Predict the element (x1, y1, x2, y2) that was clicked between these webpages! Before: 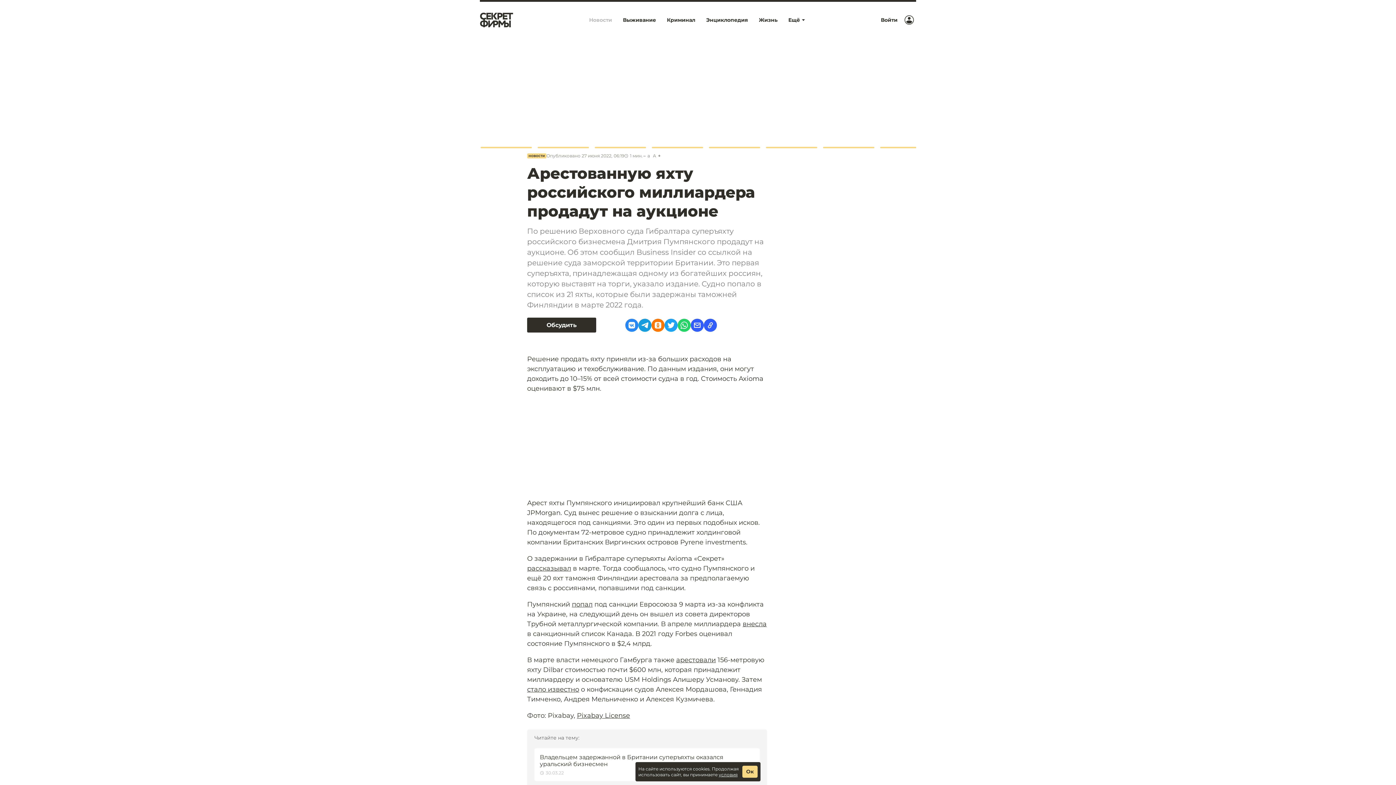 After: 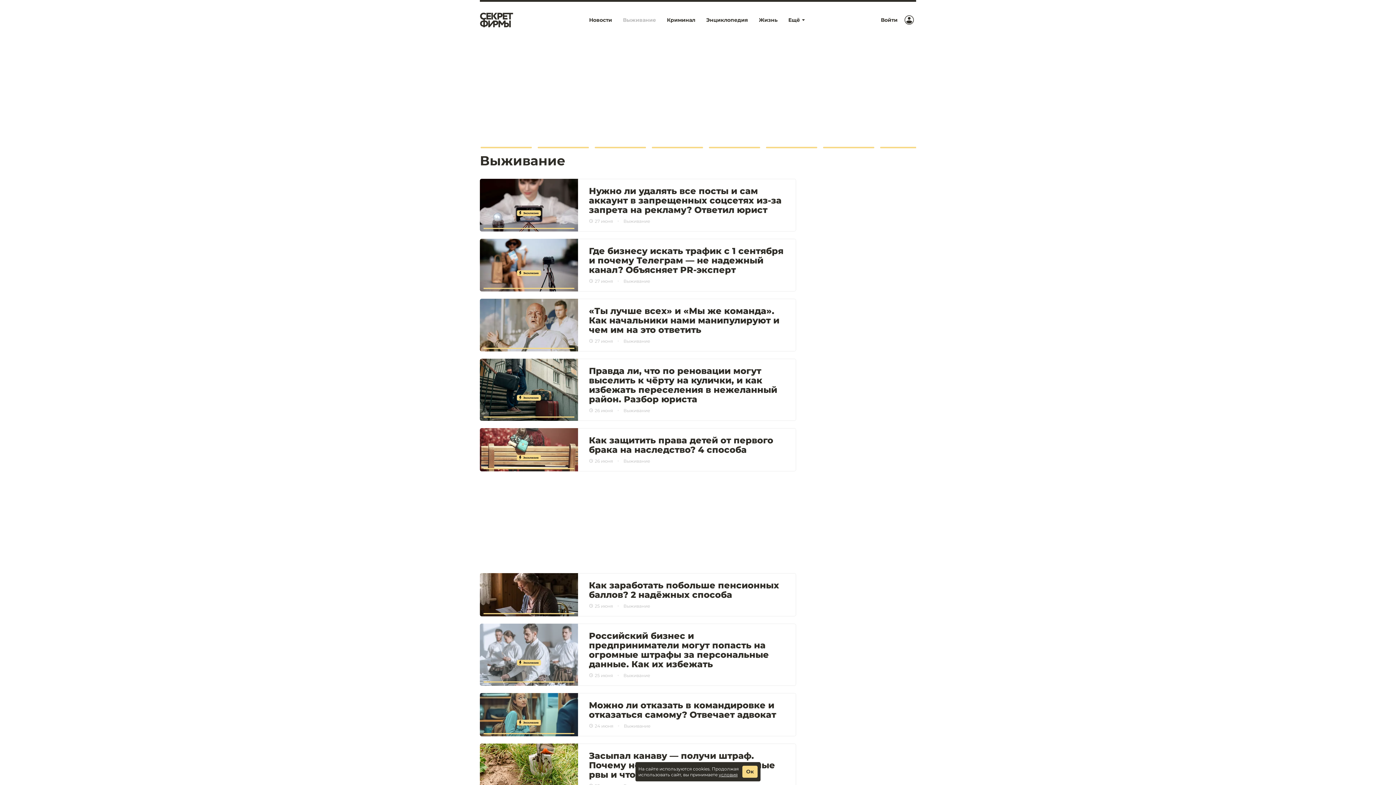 Action: label: Выживание bbox: (617, 13, 661, 26)